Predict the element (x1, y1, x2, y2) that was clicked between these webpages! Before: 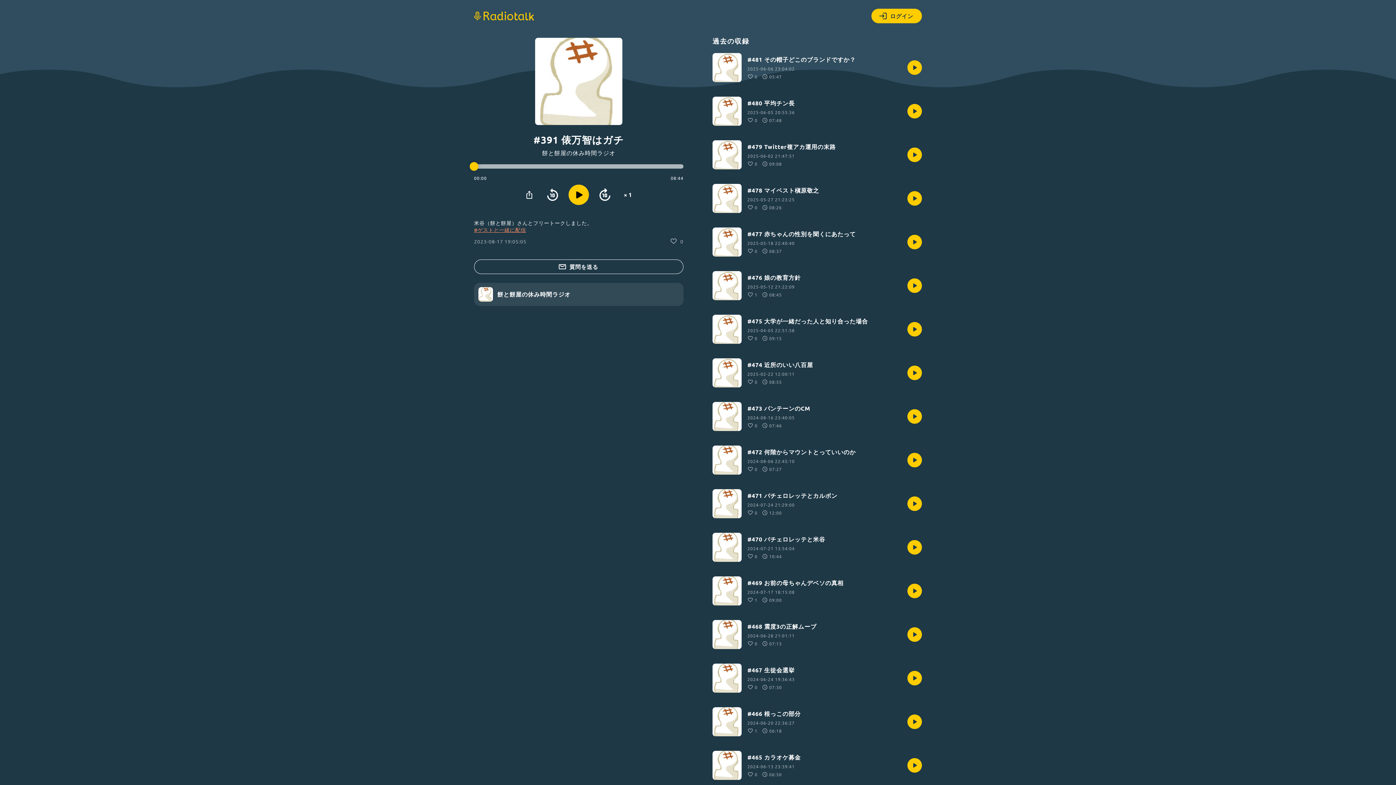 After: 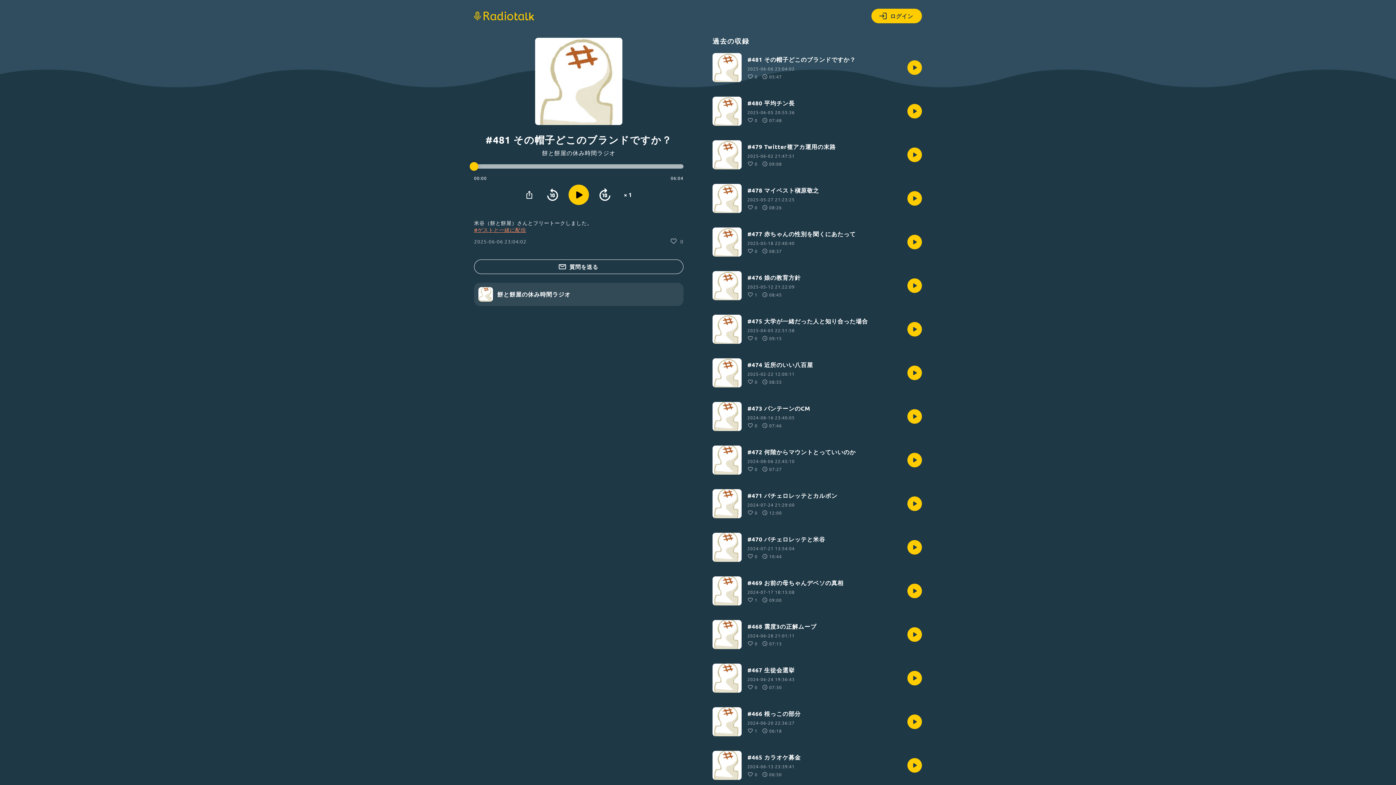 Action: bbox: (712, 53, 922, 82) label: #481 その帽子どこのブランドですか？

2025-06-06 23:04:02
0
05:47